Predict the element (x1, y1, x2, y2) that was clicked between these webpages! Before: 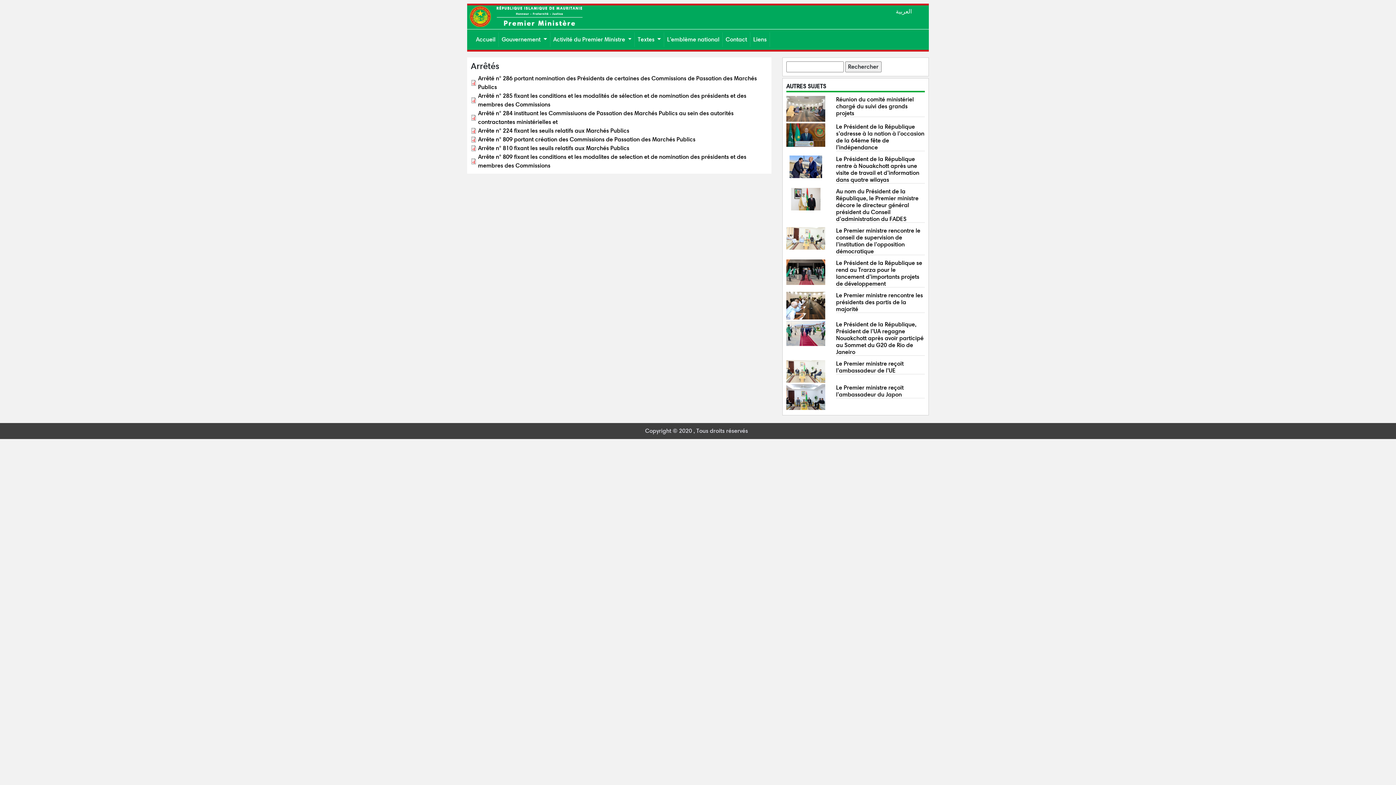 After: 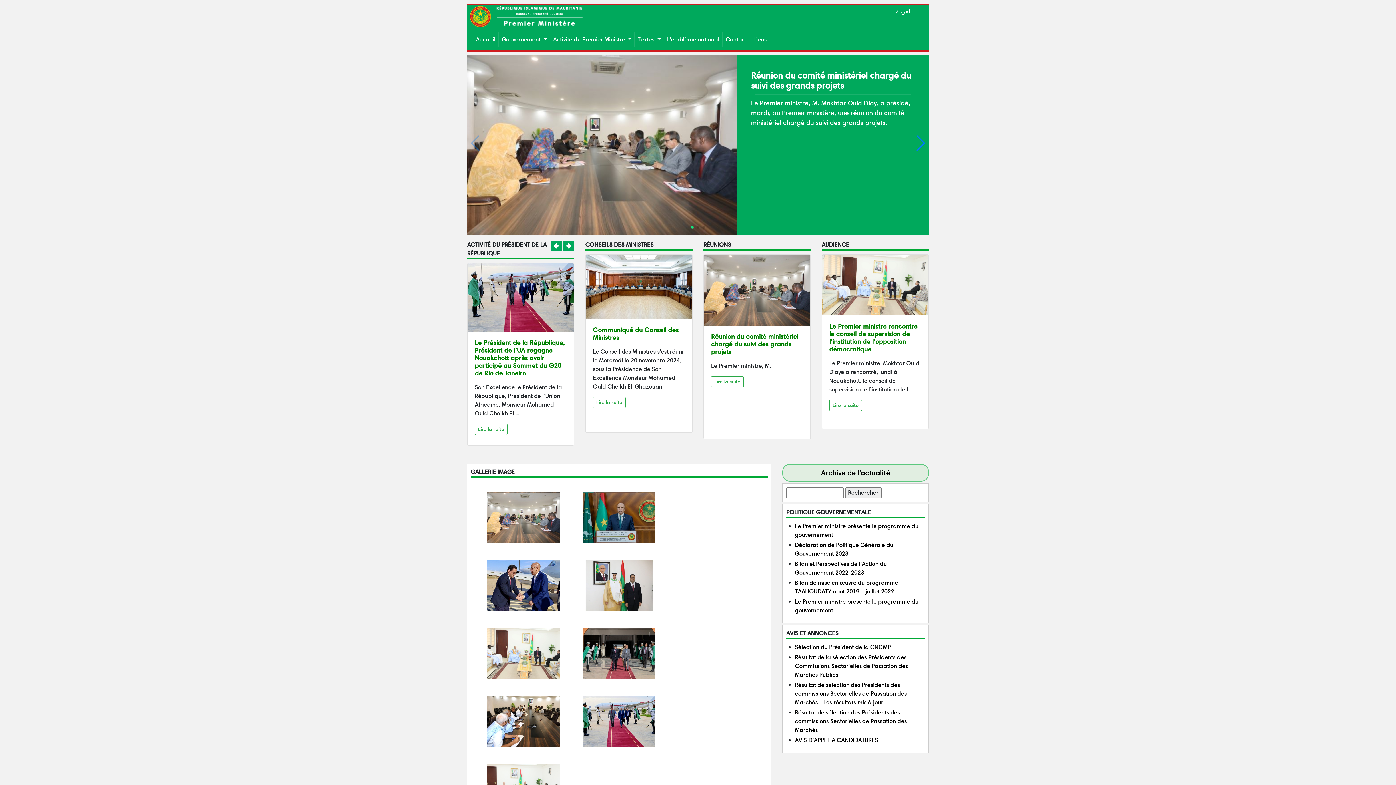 Action: label: Accueil bbox: (473, 32, 498, 46)